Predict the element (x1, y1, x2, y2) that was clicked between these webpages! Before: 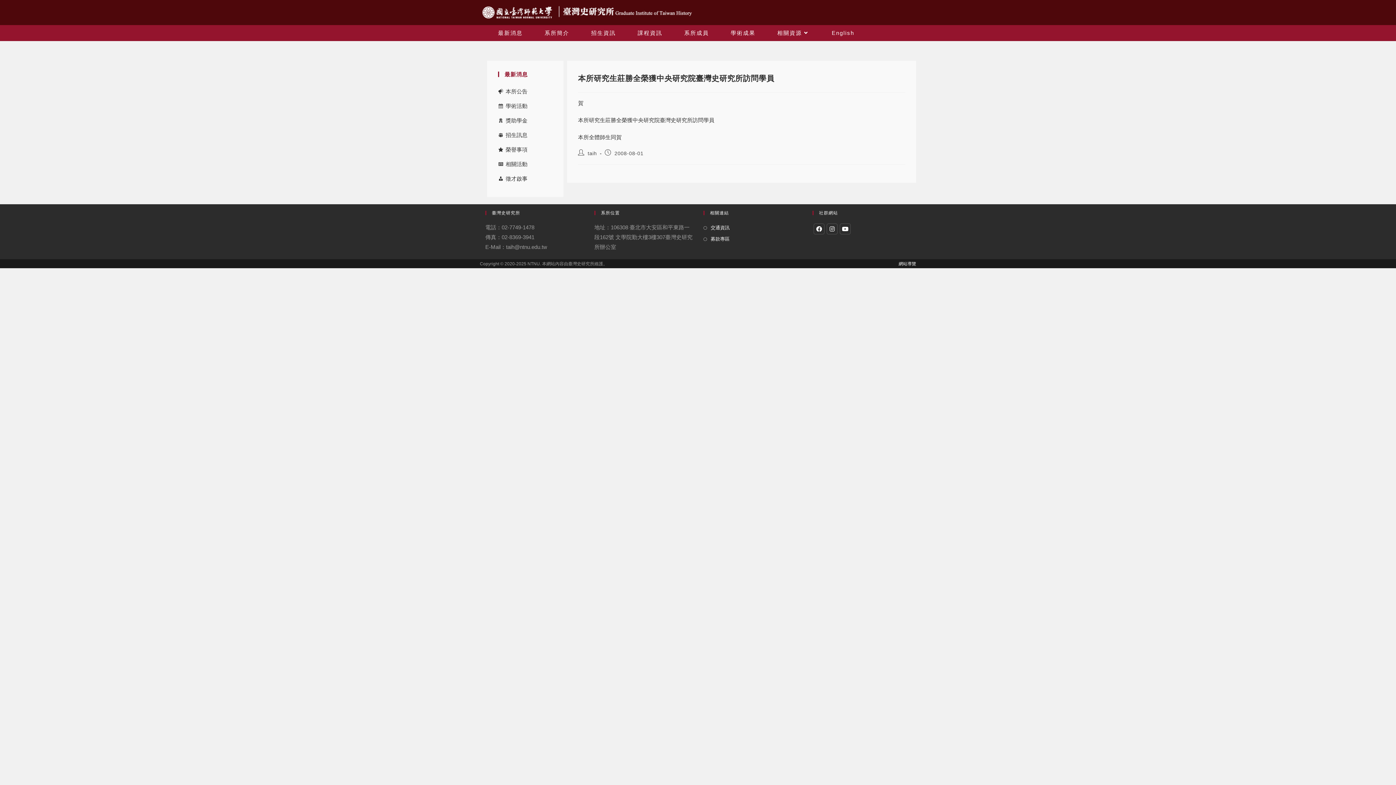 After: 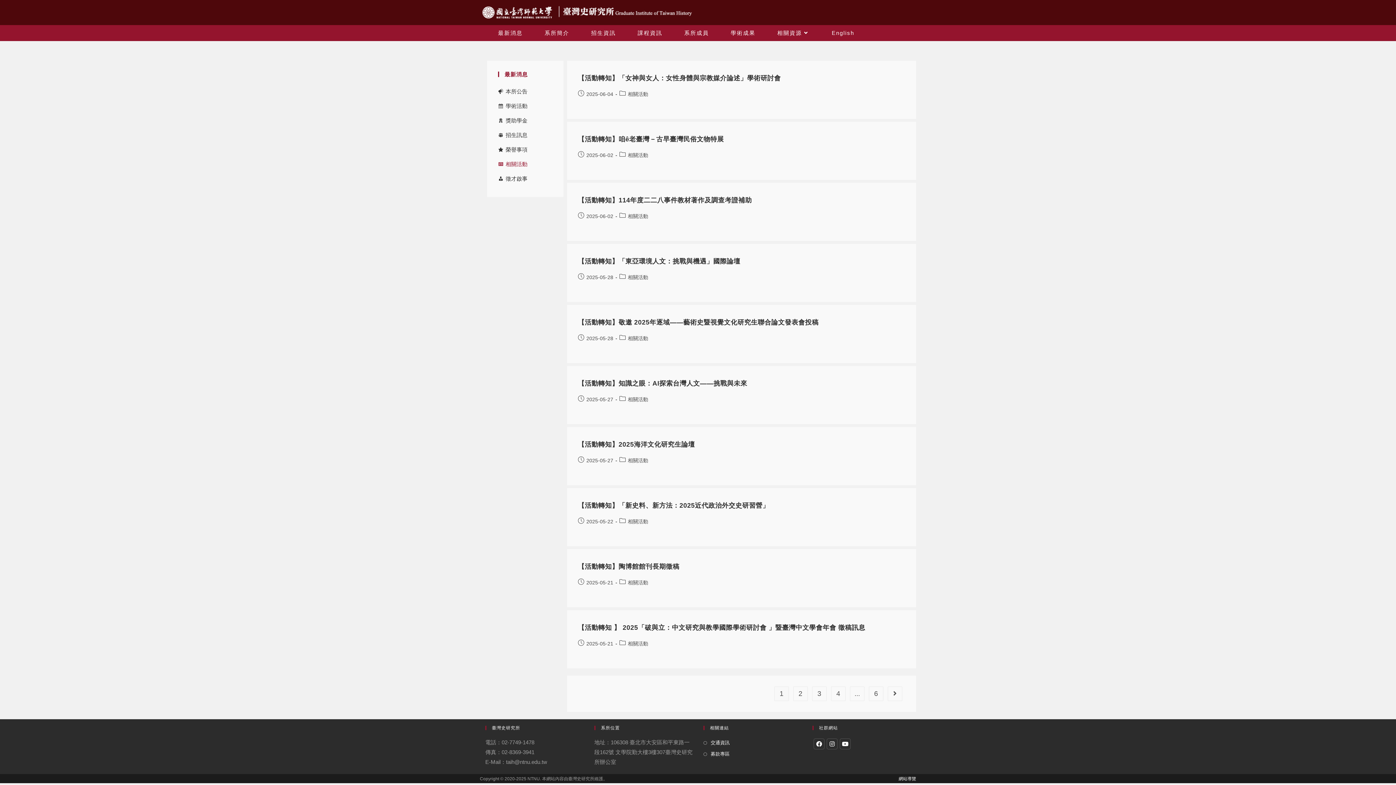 Action: label: 相關活動 bbox: (498, 157, 531, 171)